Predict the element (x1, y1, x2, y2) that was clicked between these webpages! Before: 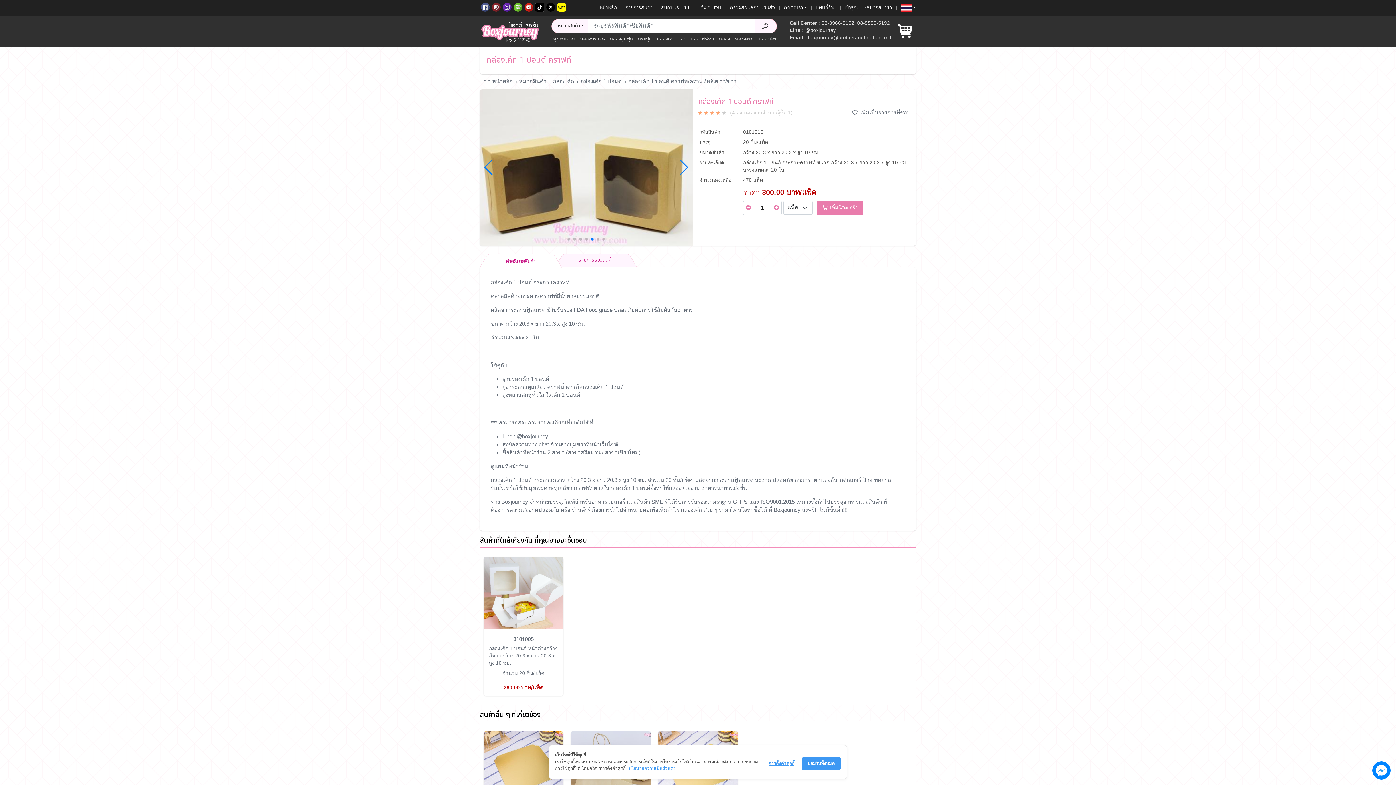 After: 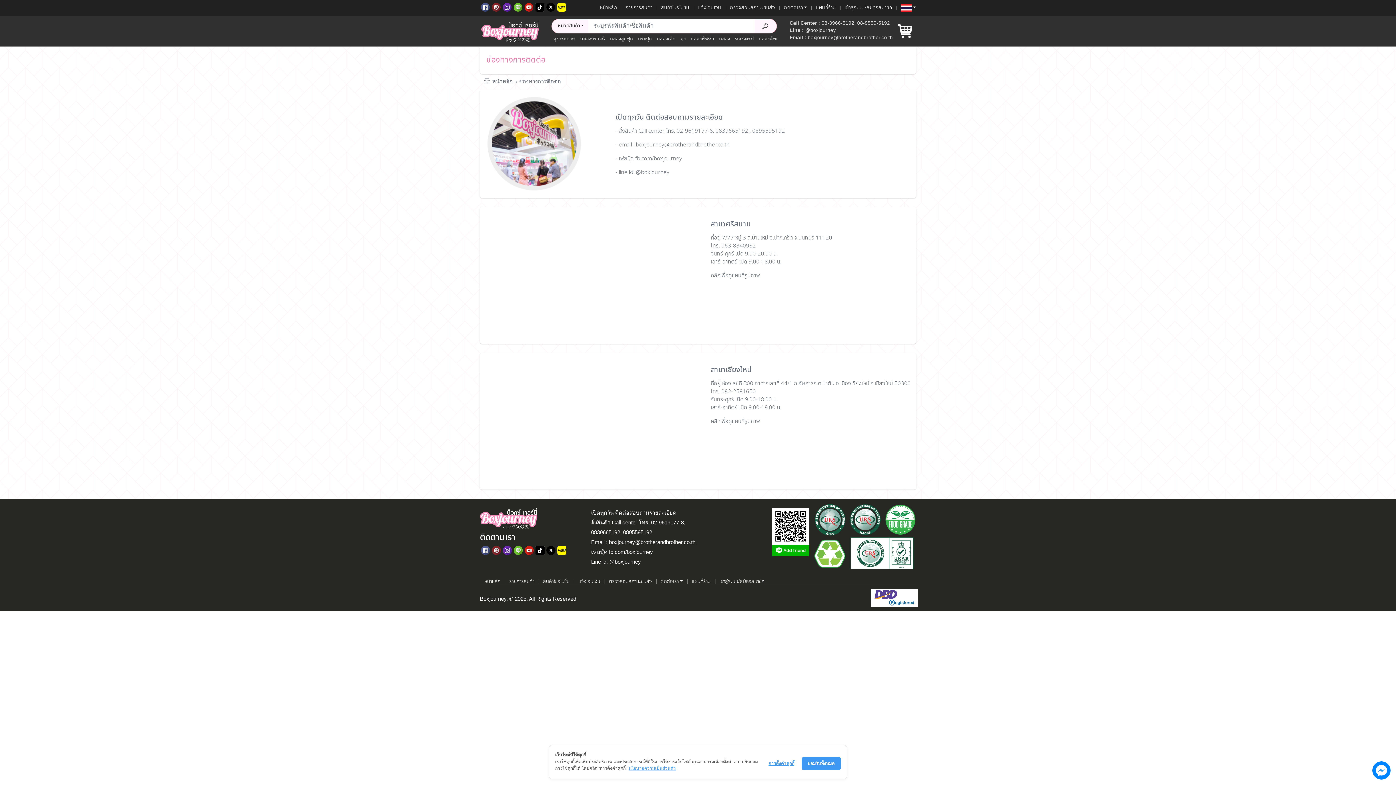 Action: bbox: (490, 463, 528, 469) label: ดูแผนที่หน้าร้าน